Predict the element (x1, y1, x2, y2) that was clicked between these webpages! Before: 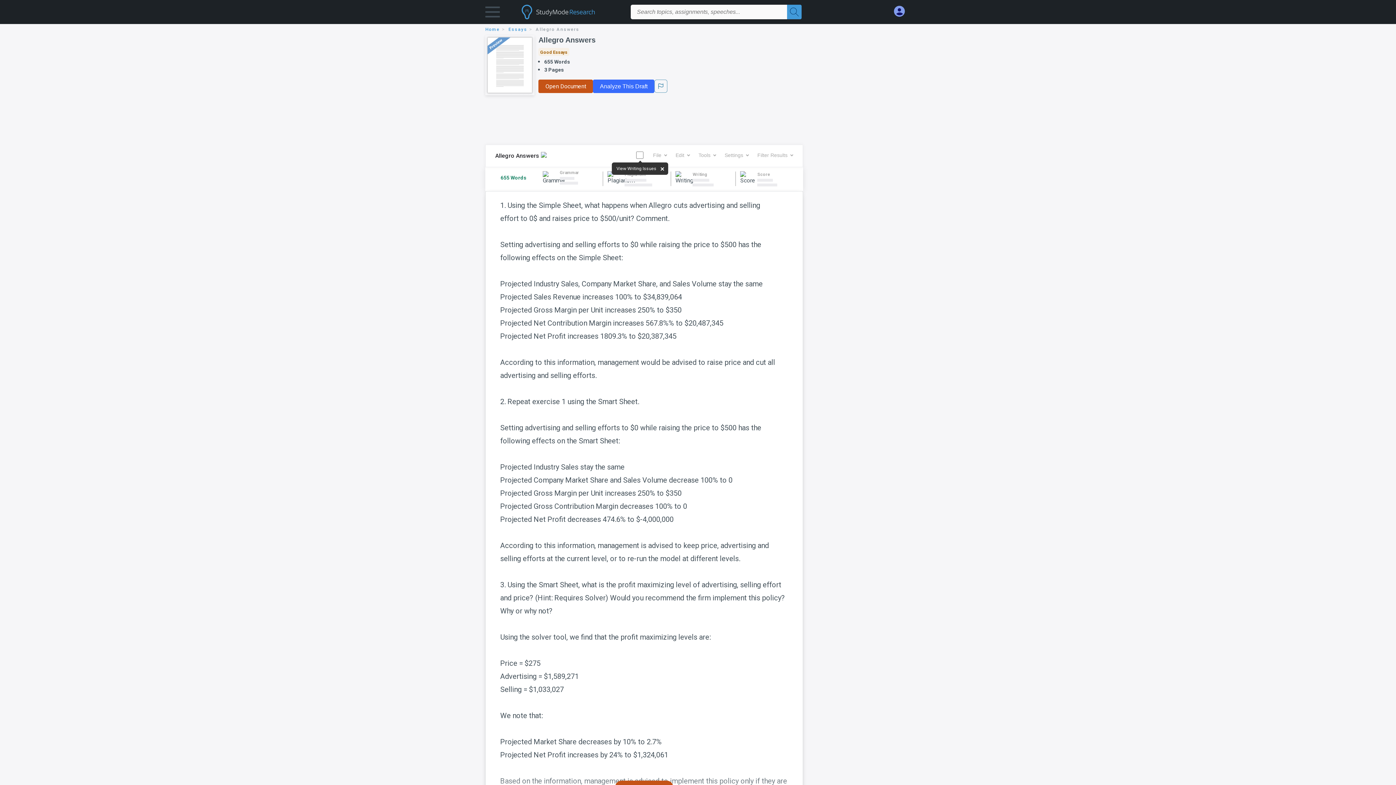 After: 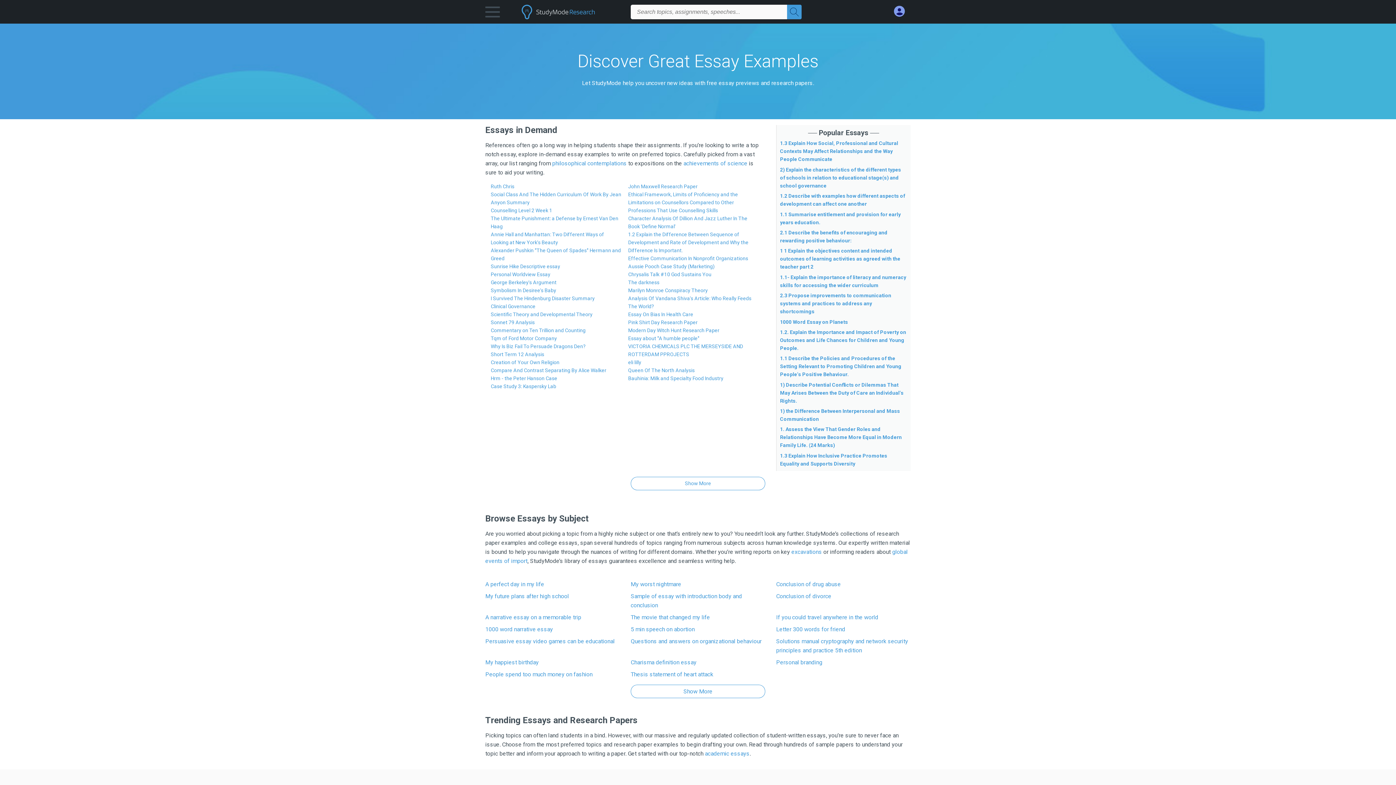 Action: label: Essays bbox: (508, 26, 534, 31)